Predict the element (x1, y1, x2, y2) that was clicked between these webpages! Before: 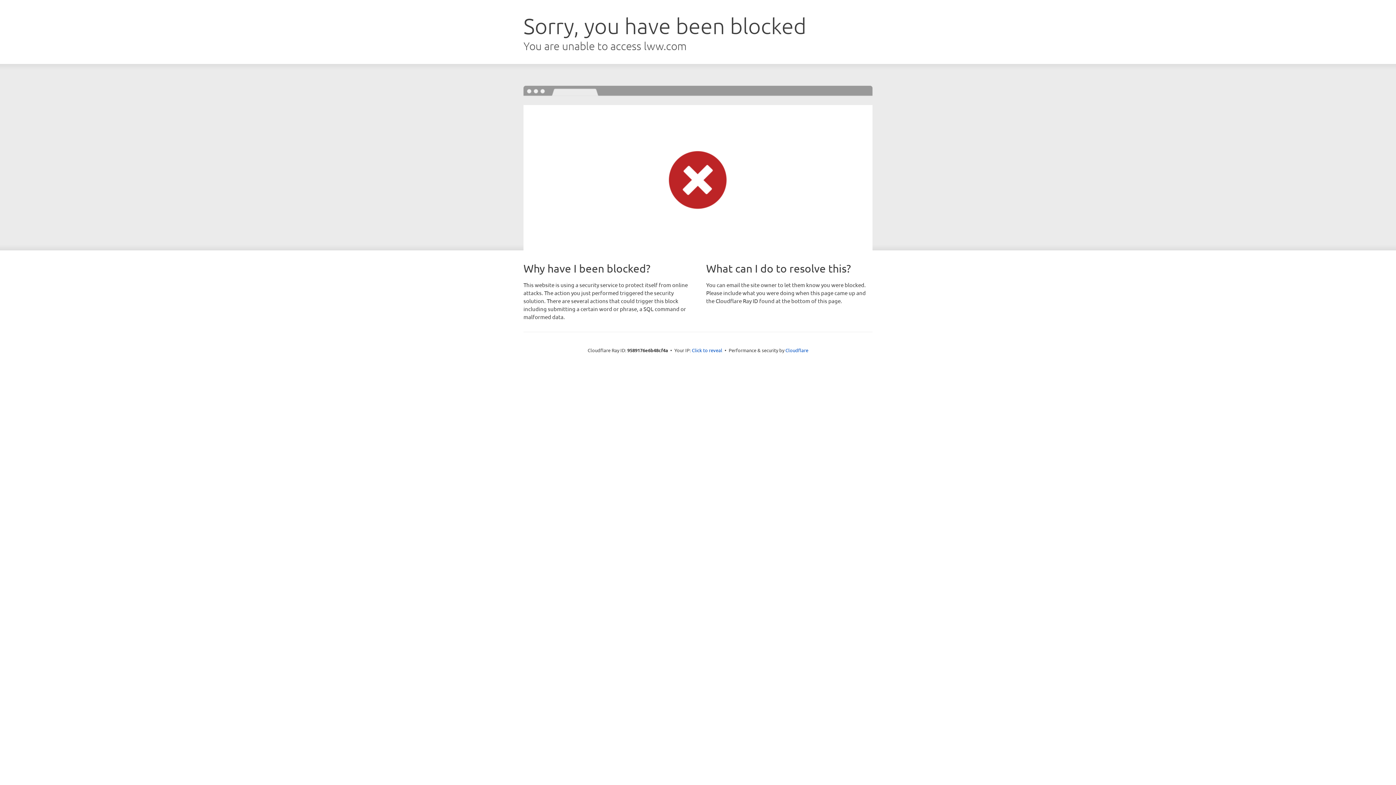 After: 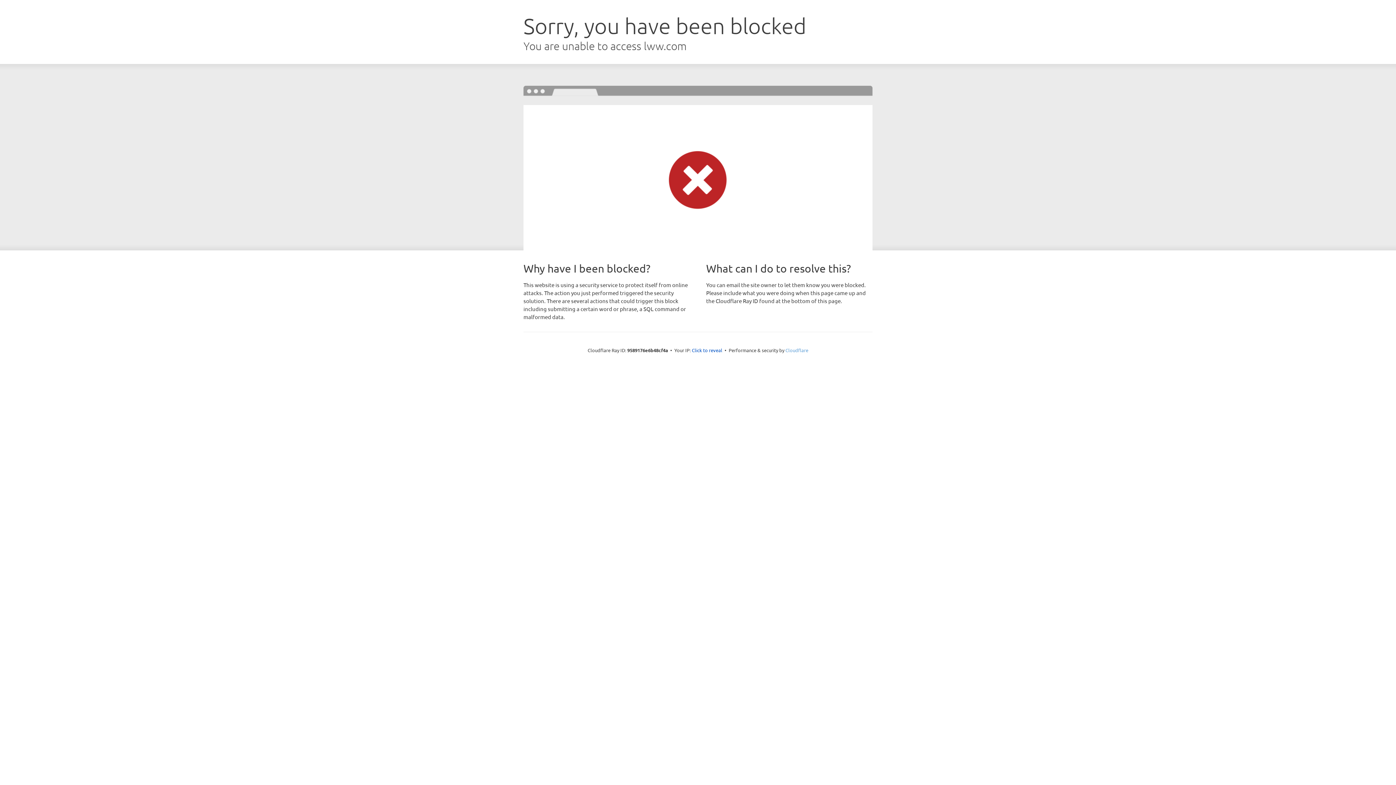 Action: label: Cloudflare bbox: (785, 347, 808, 353)